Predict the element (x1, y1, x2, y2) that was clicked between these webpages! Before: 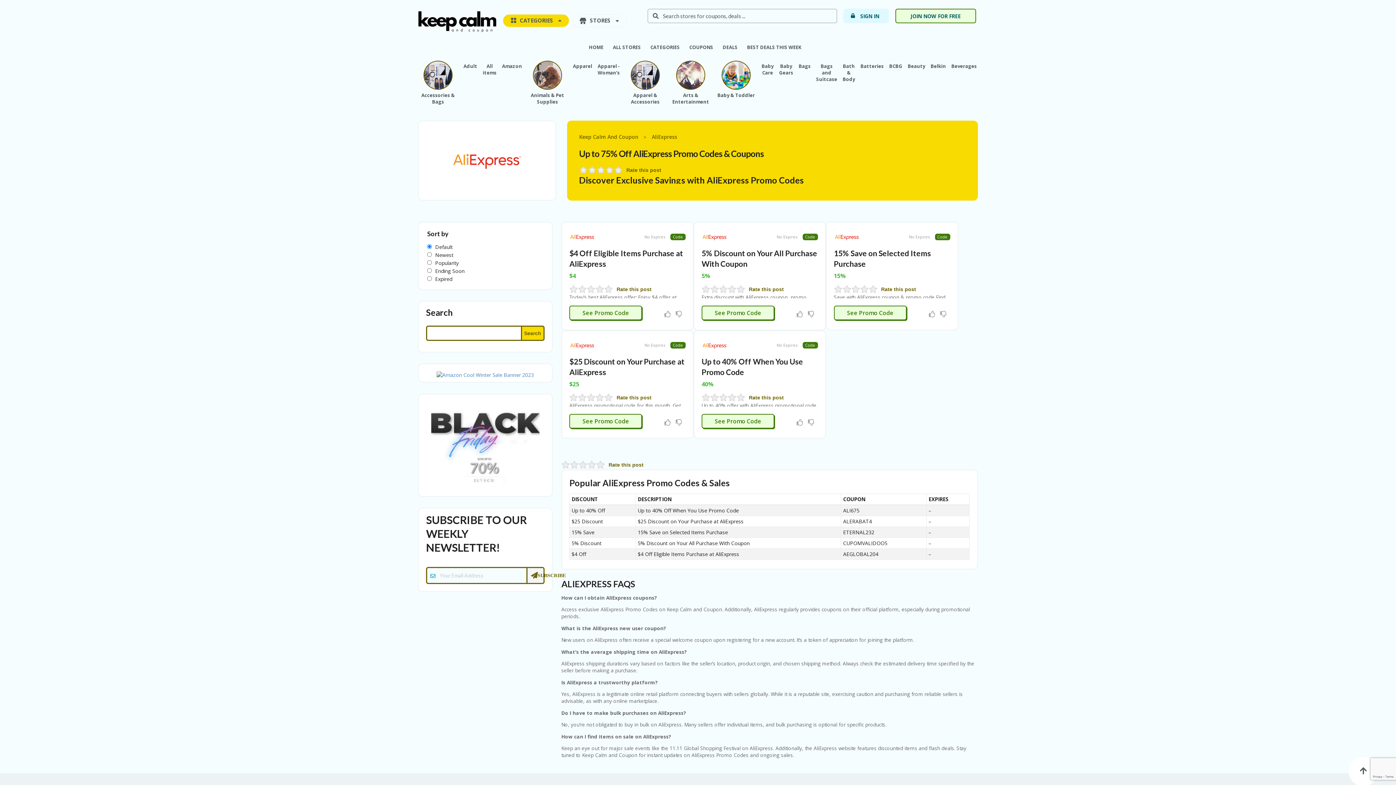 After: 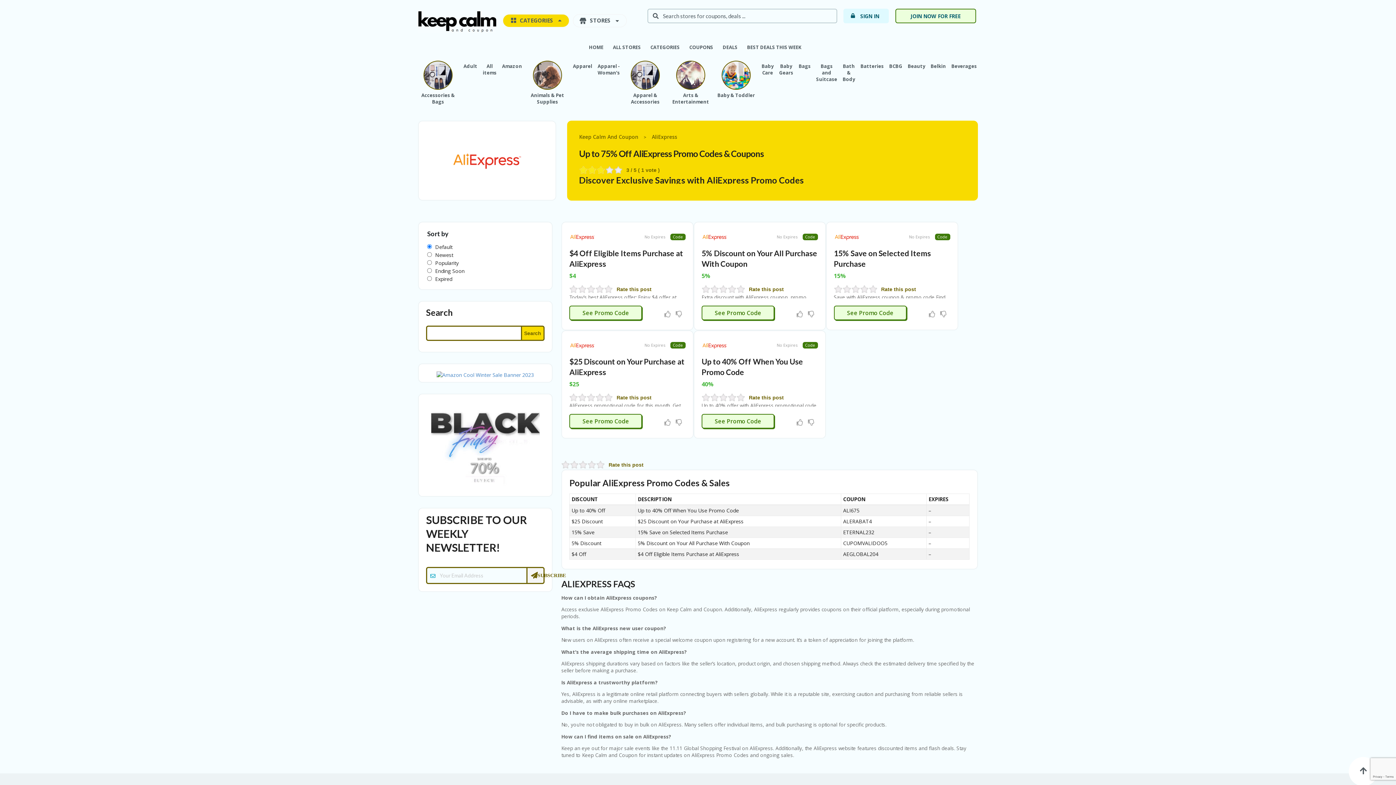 Action: bbox: (596, 165, 605, 174)